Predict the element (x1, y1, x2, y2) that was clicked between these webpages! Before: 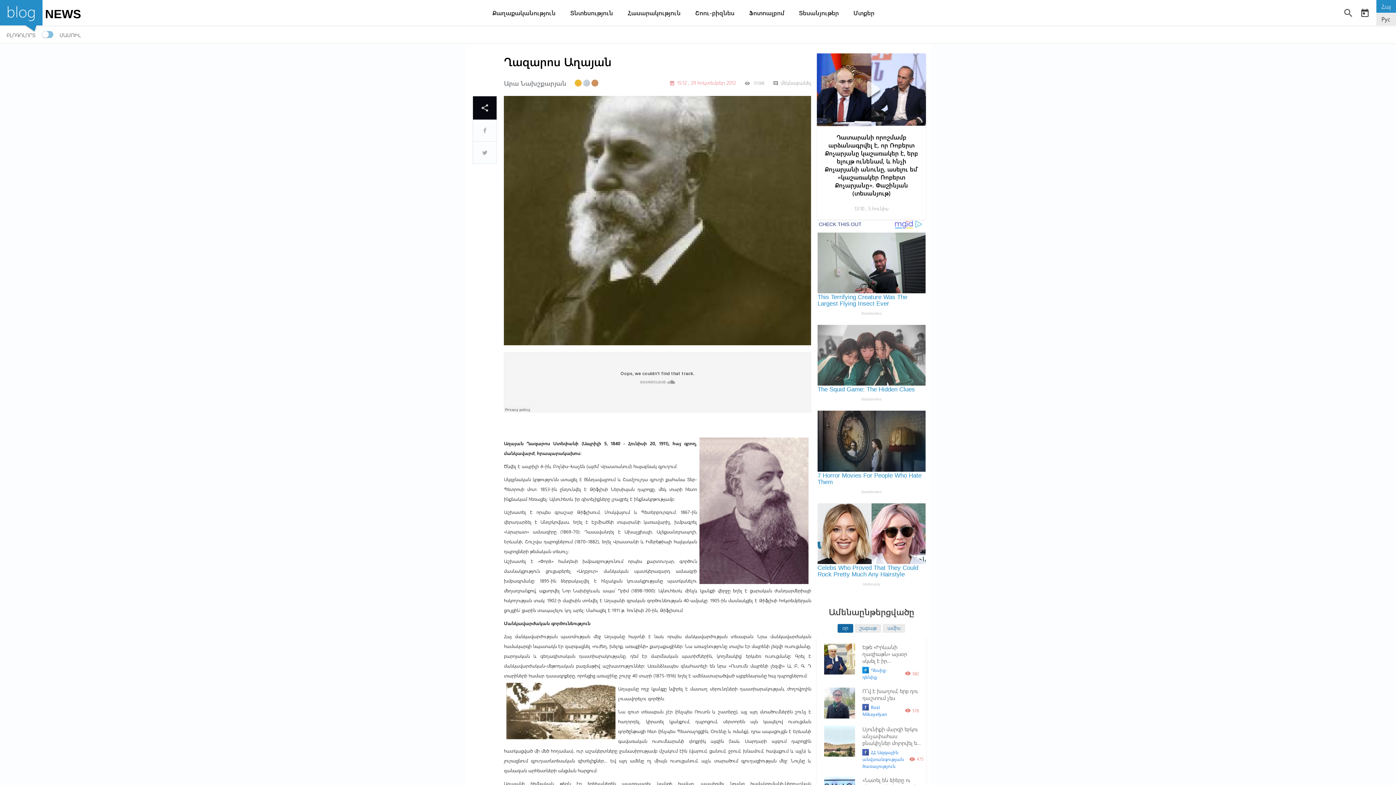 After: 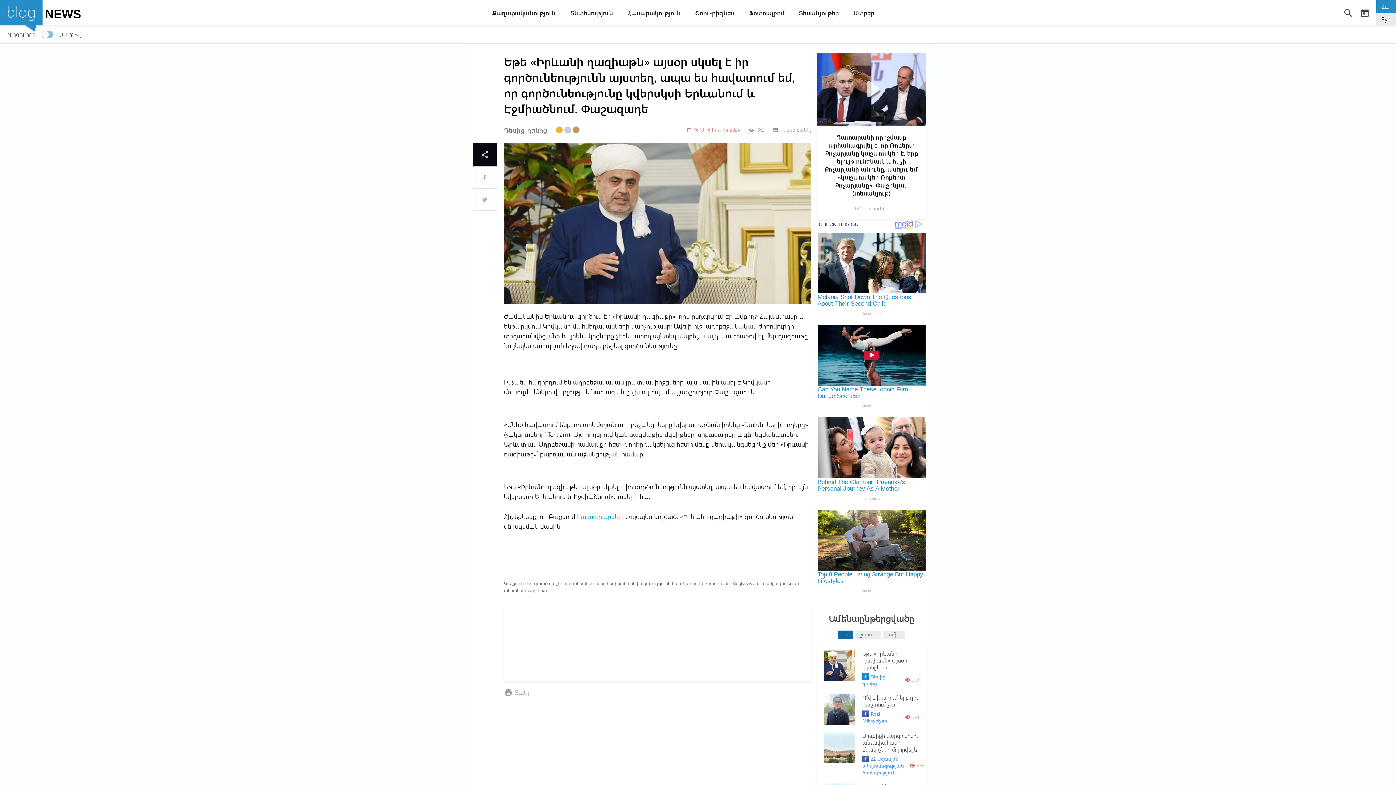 Action: bbox: (824, 666, 855, 674)